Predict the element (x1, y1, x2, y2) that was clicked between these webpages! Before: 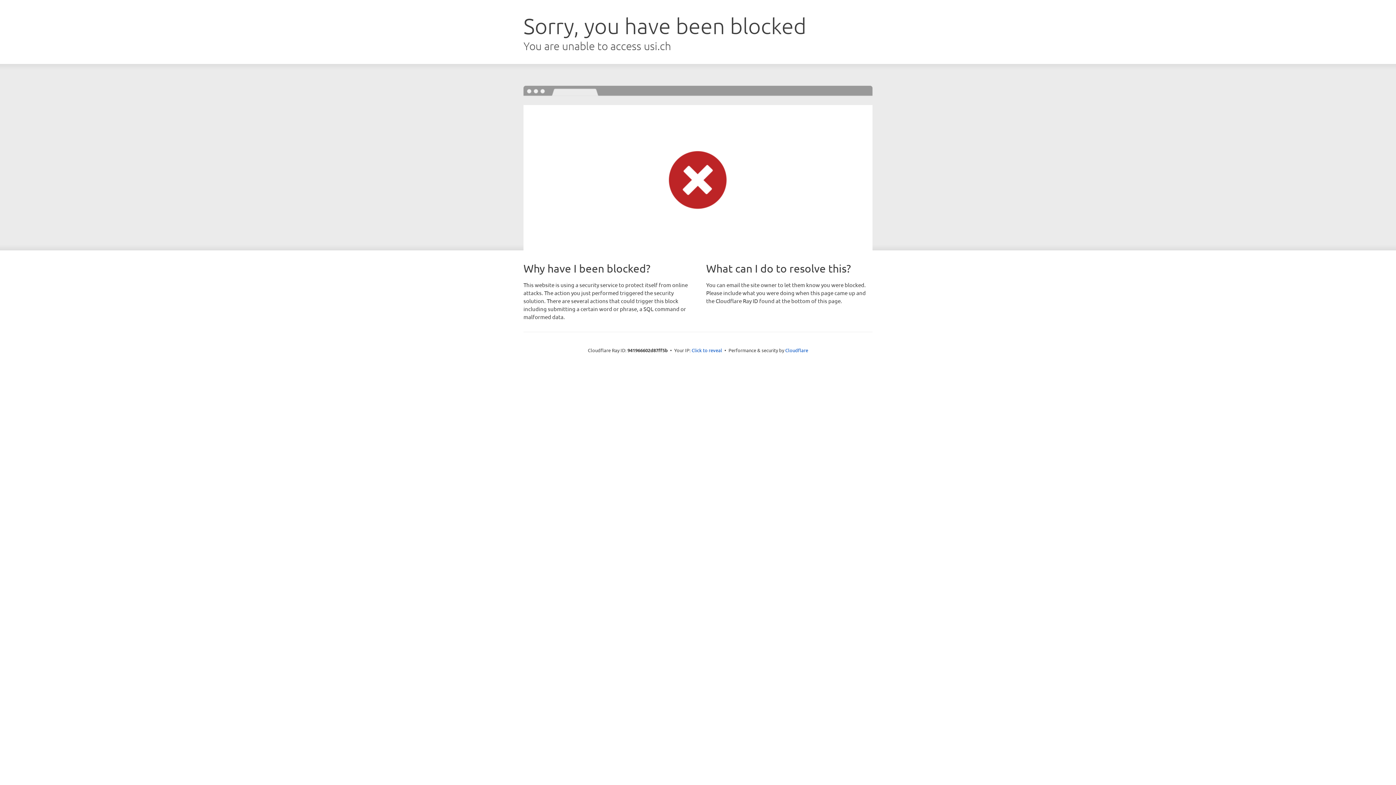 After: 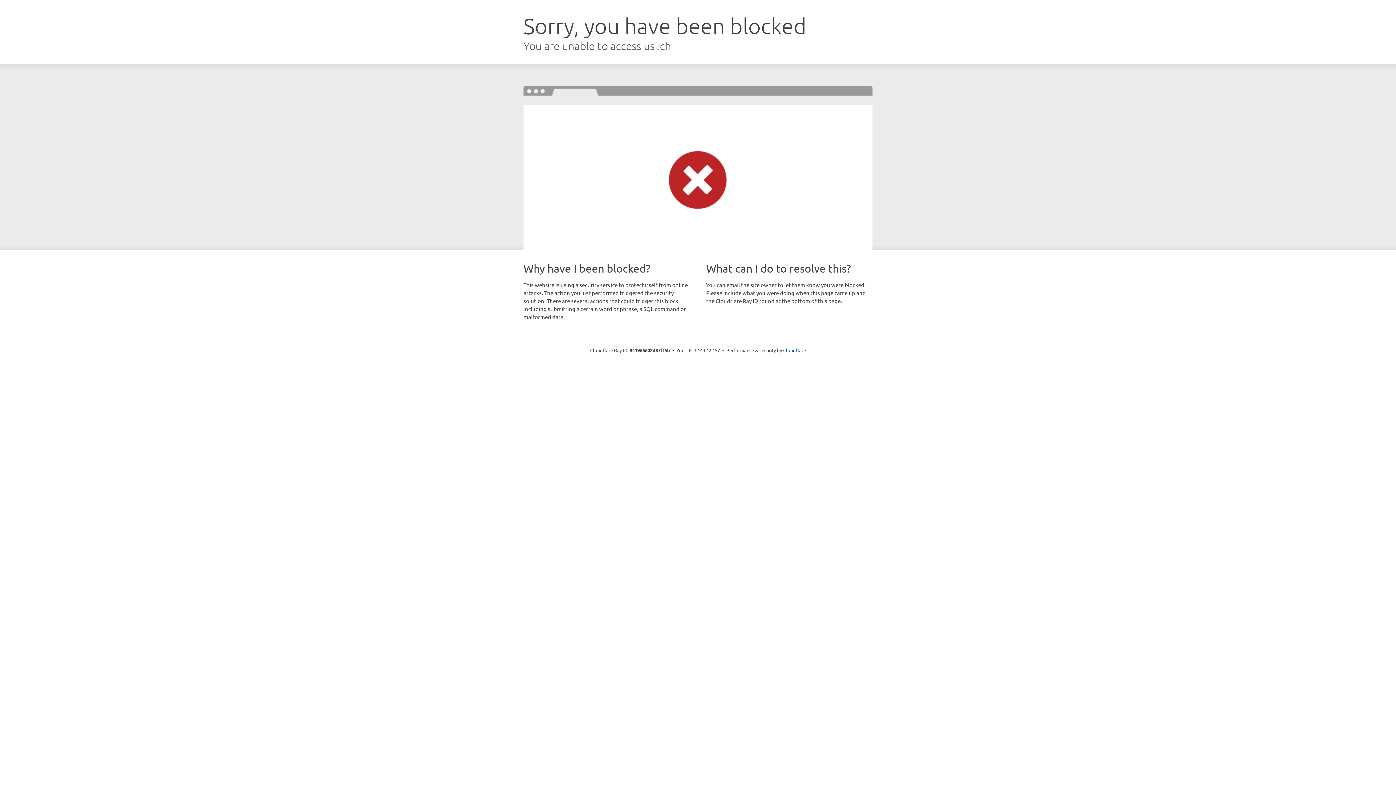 Action: bbox: (691, 346, 722, 353) label: Click to reveal